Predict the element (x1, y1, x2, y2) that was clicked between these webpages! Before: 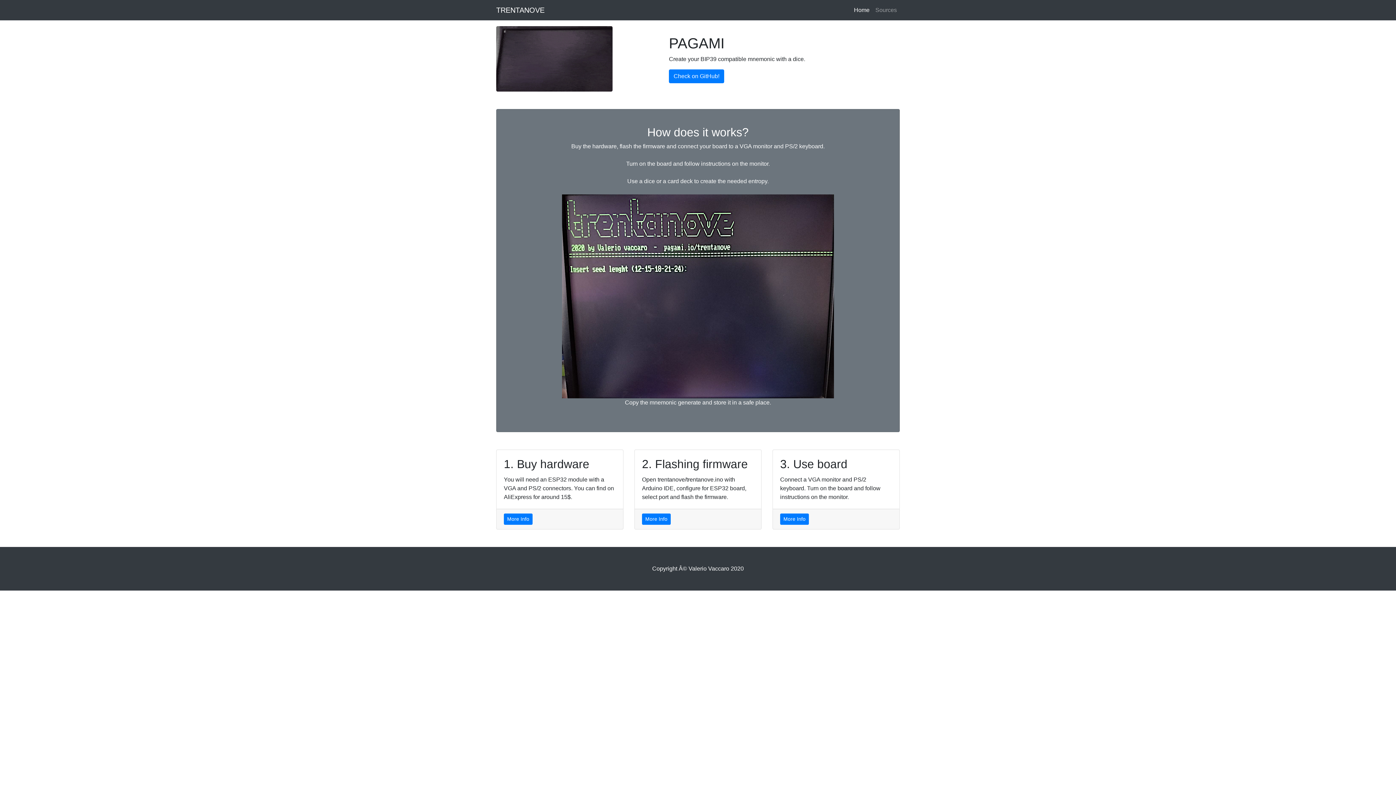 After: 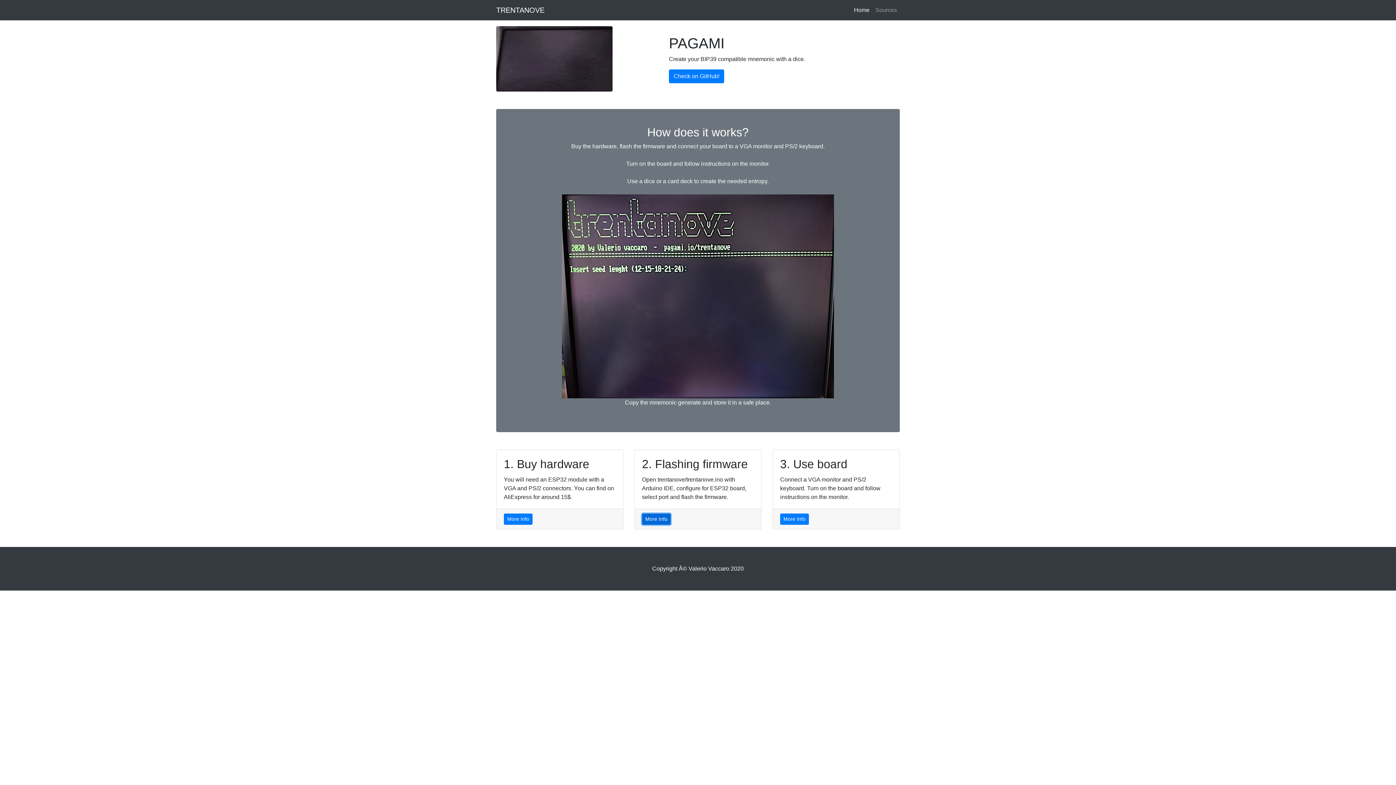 Action: bbox: (642, 513, 670, 524) label: More Info